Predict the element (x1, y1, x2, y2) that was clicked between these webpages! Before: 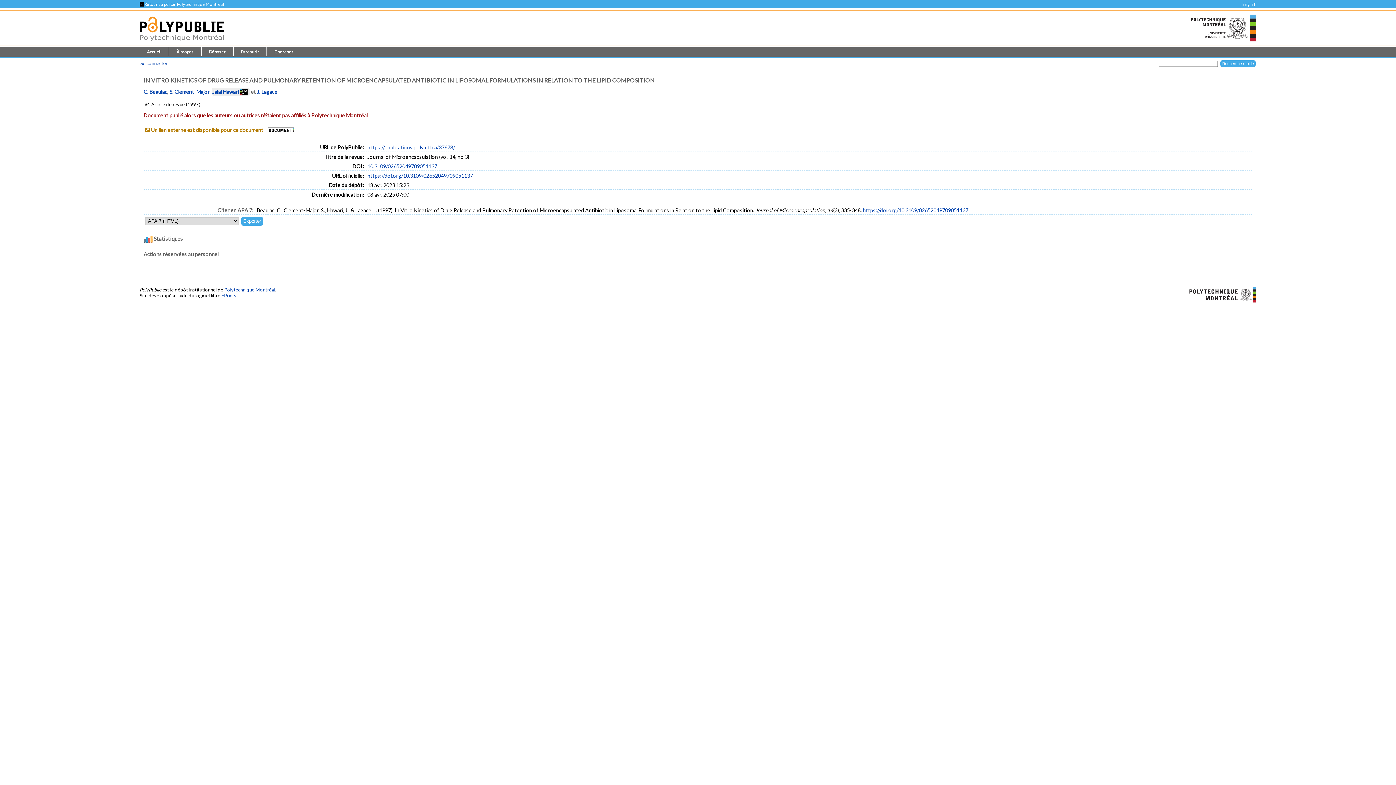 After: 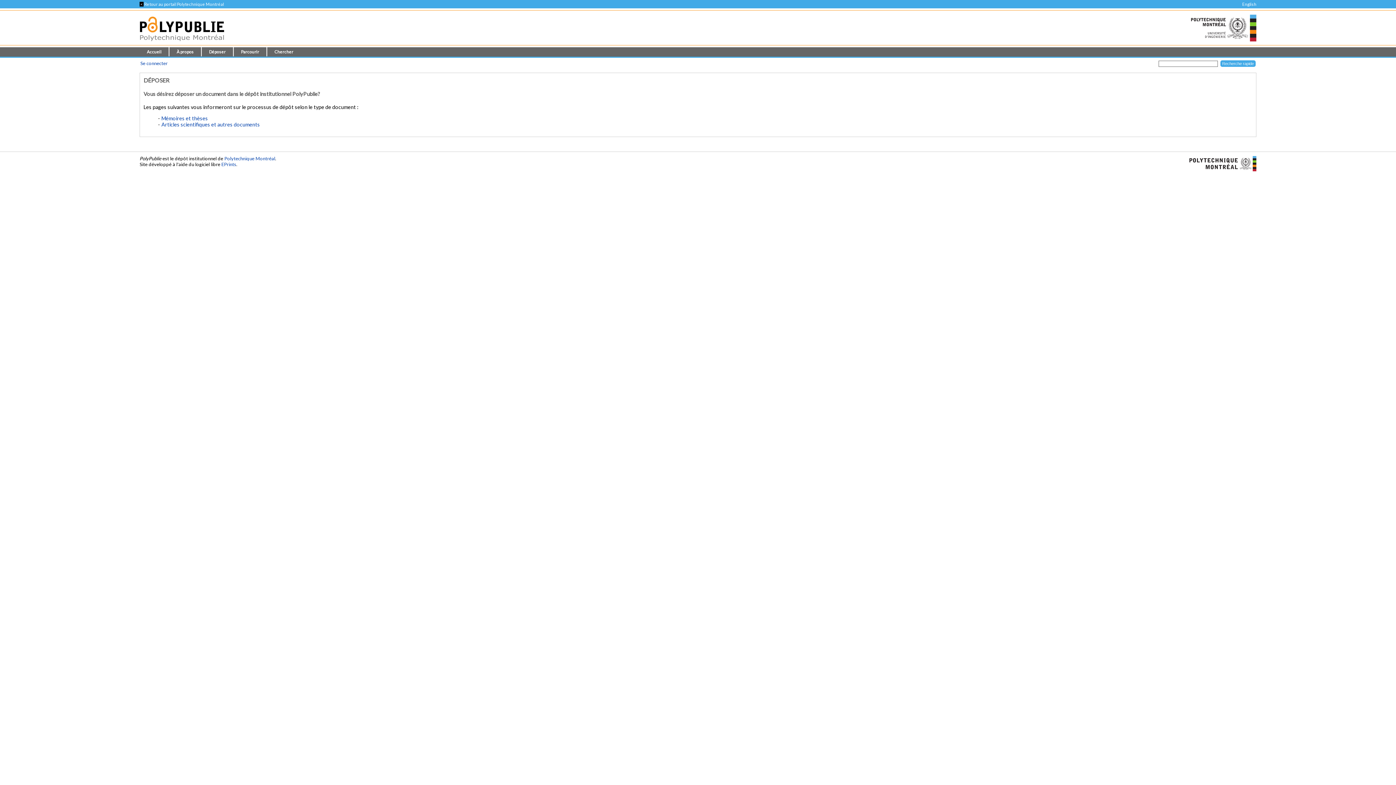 Action: label: Déposer bbox: (201, 47, 233, 56)